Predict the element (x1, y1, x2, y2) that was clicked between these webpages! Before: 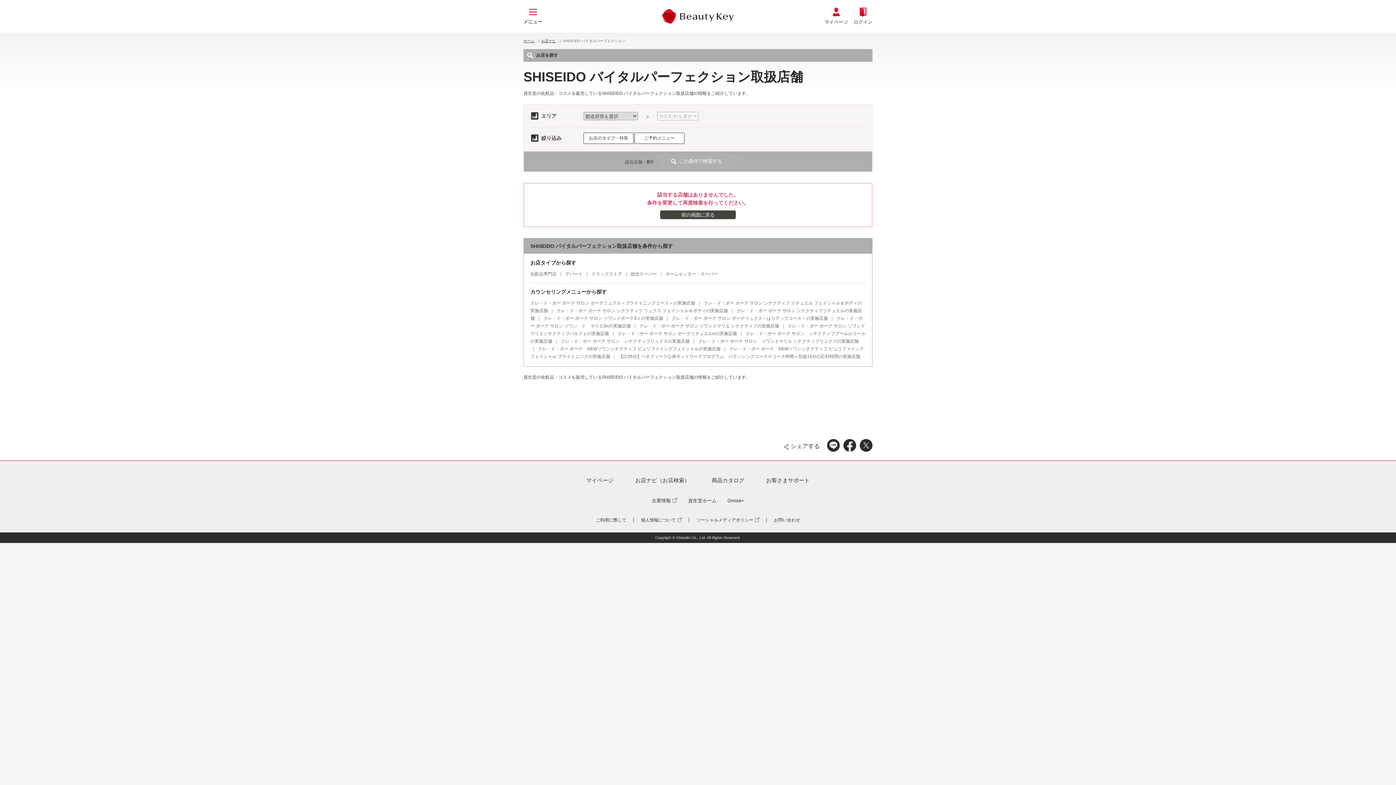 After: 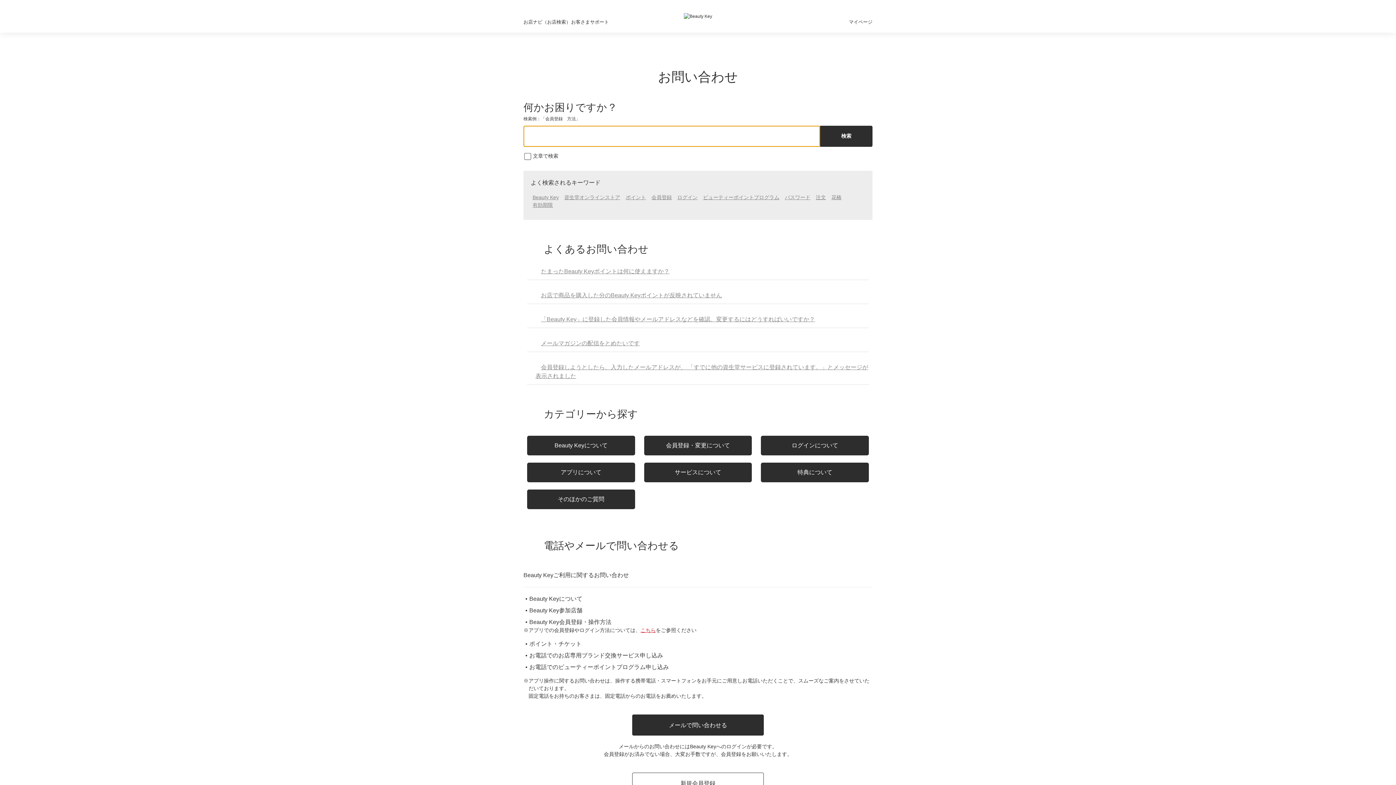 Action: bbox: (774, 517, 800, 522) label: お問い合わせ